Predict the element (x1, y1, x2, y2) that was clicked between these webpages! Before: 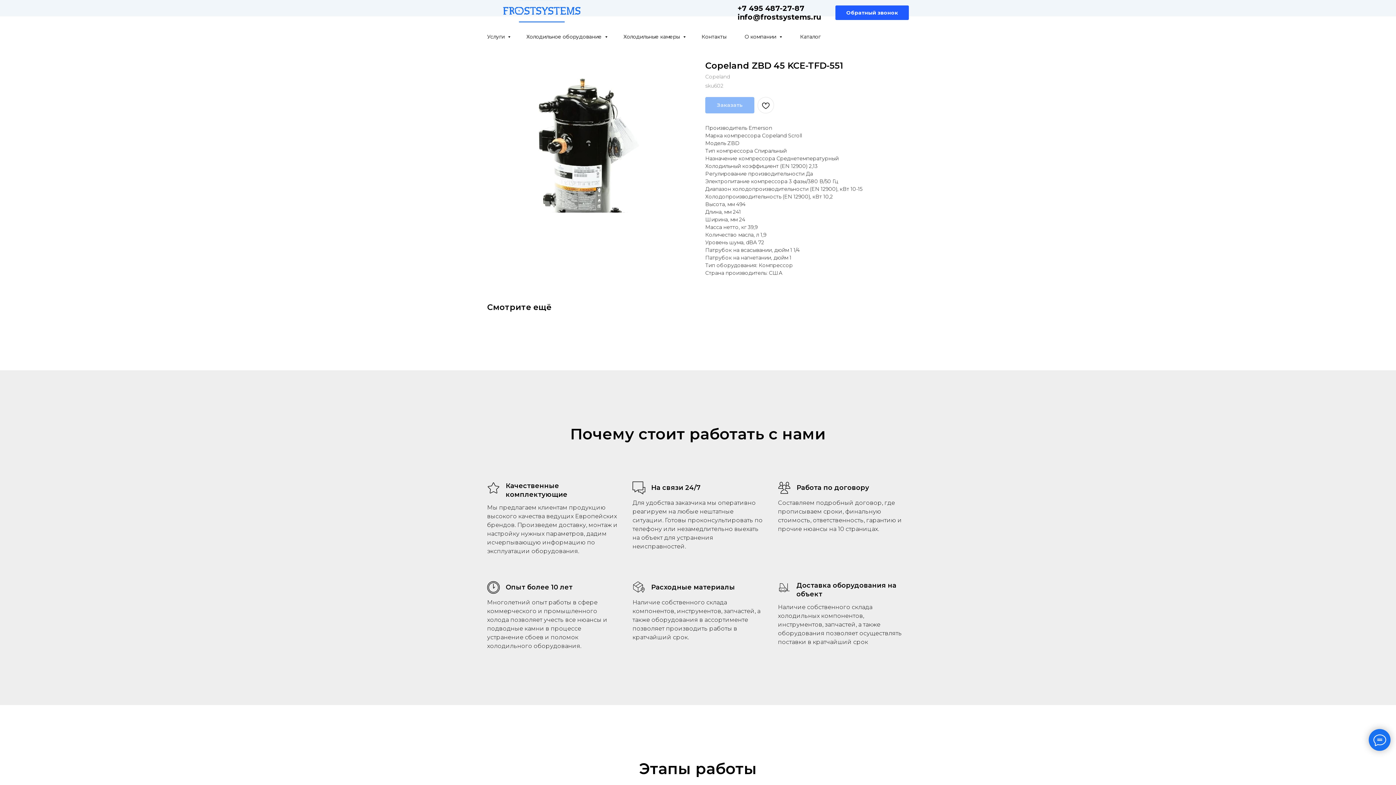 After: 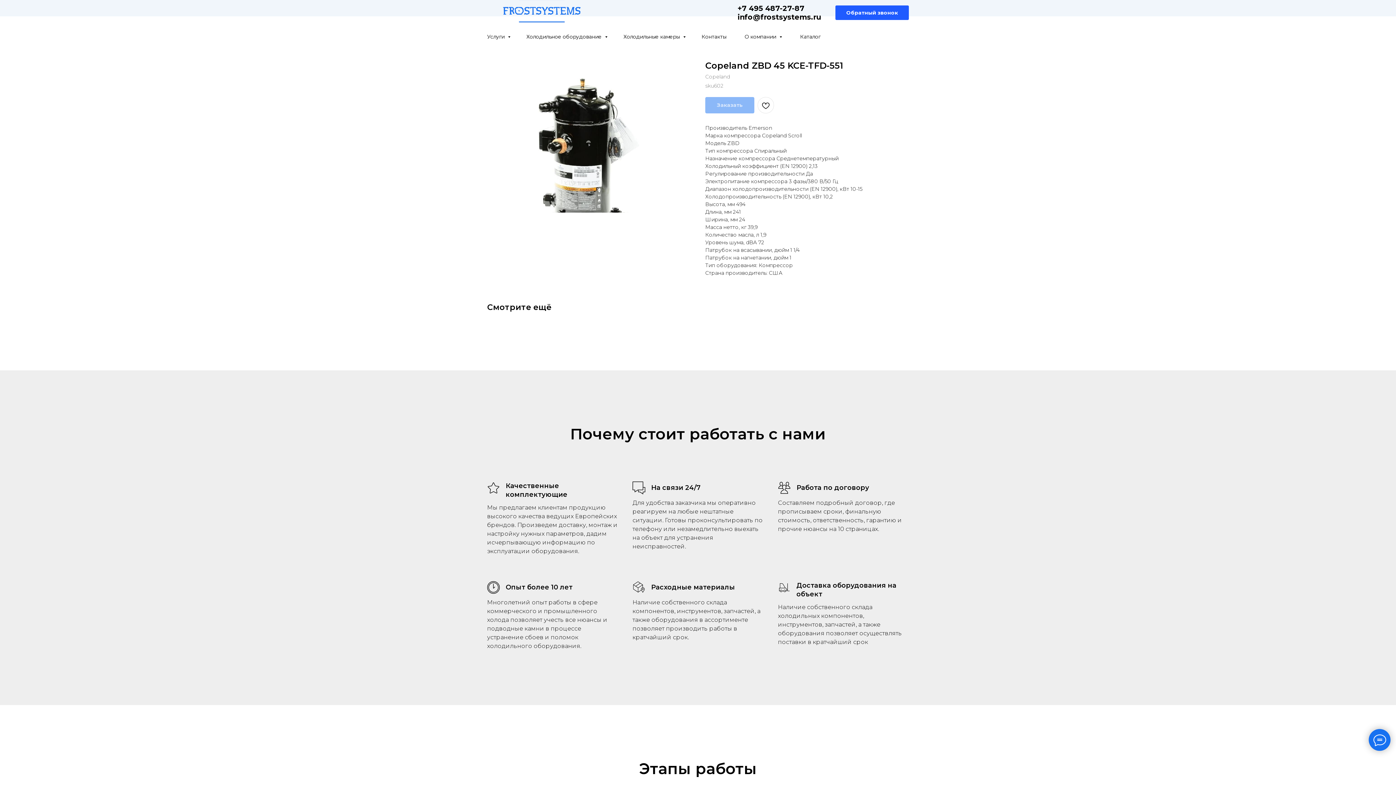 Action: bbox: (737, 4, 804, 12) label: +7 495 487-27-87